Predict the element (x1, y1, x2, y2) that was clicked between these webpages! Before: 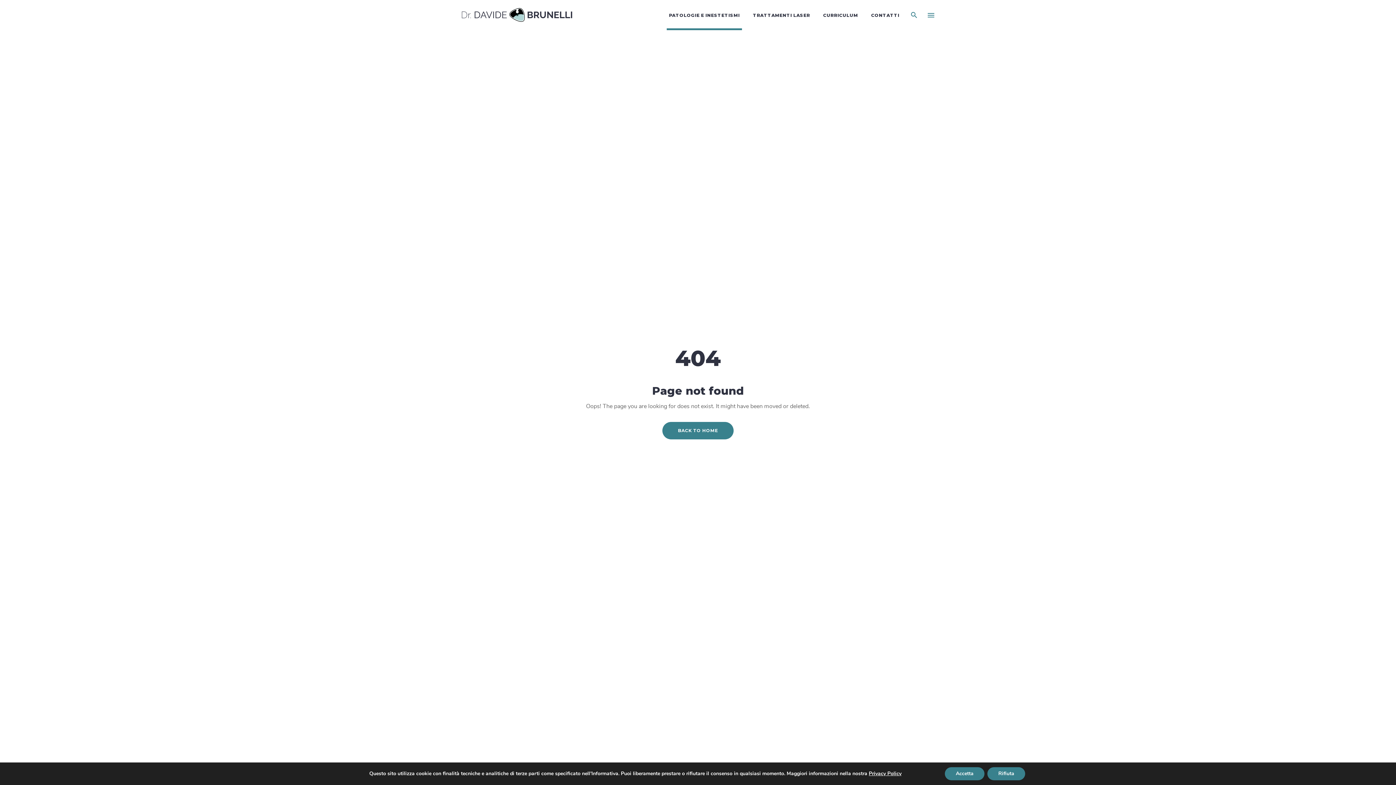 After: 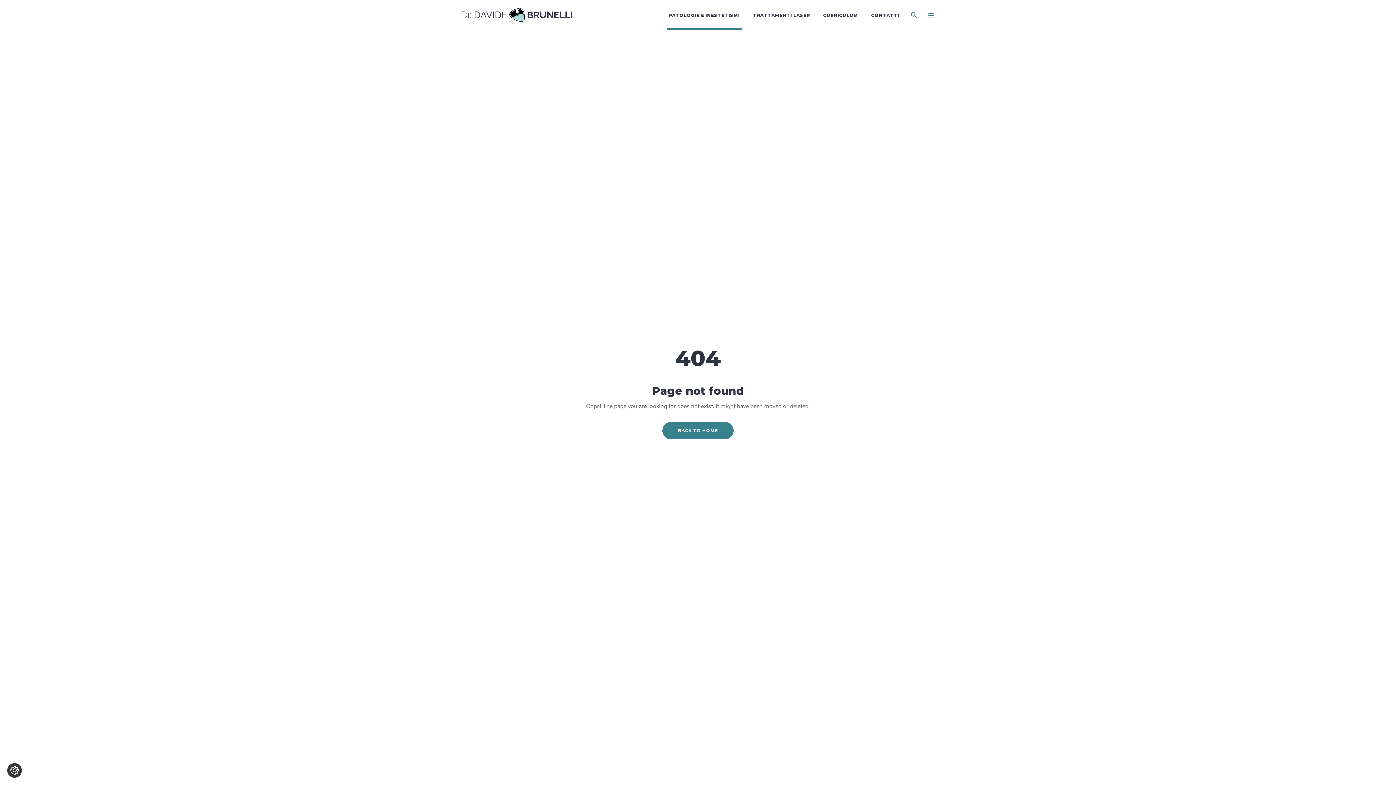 Action: label: Rifiuta bbox: (987, 767, 1025, 780)